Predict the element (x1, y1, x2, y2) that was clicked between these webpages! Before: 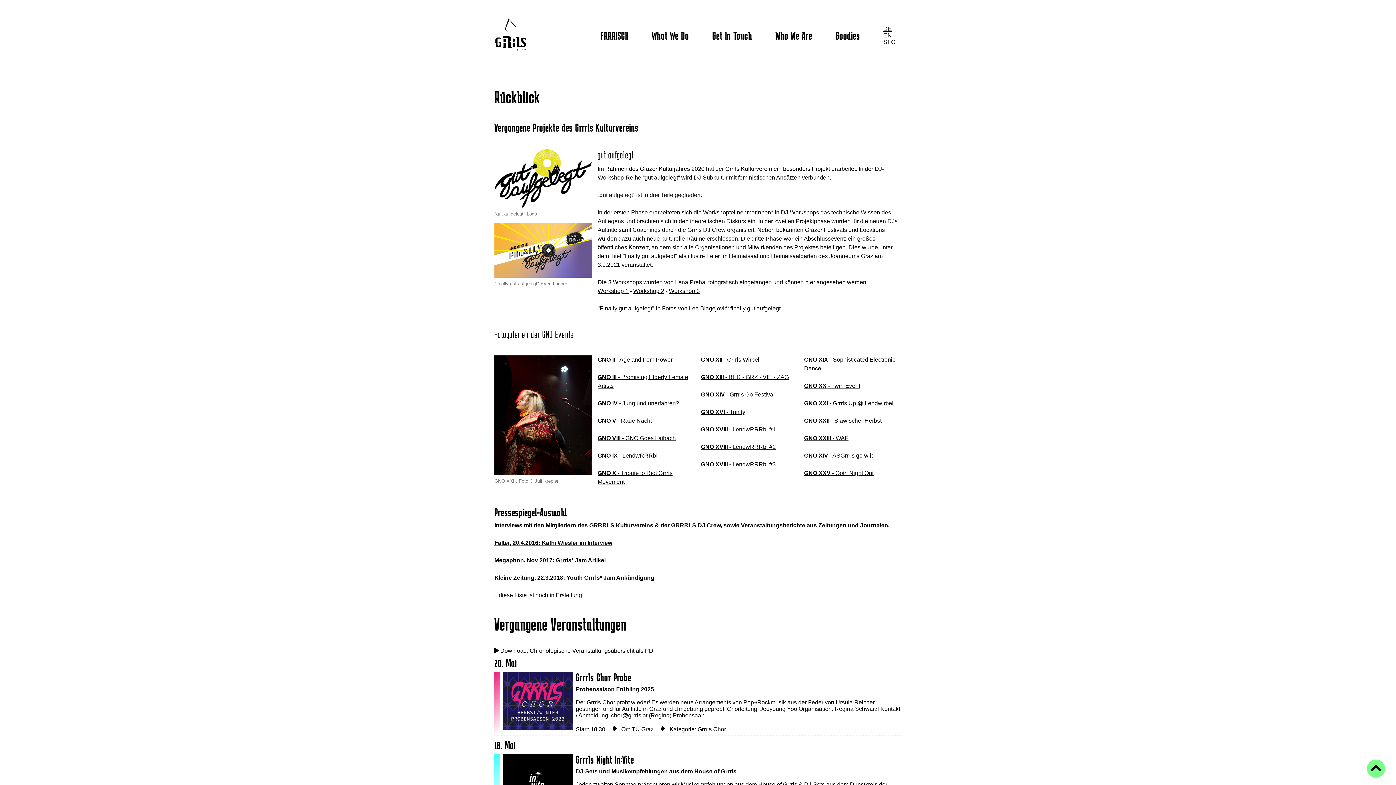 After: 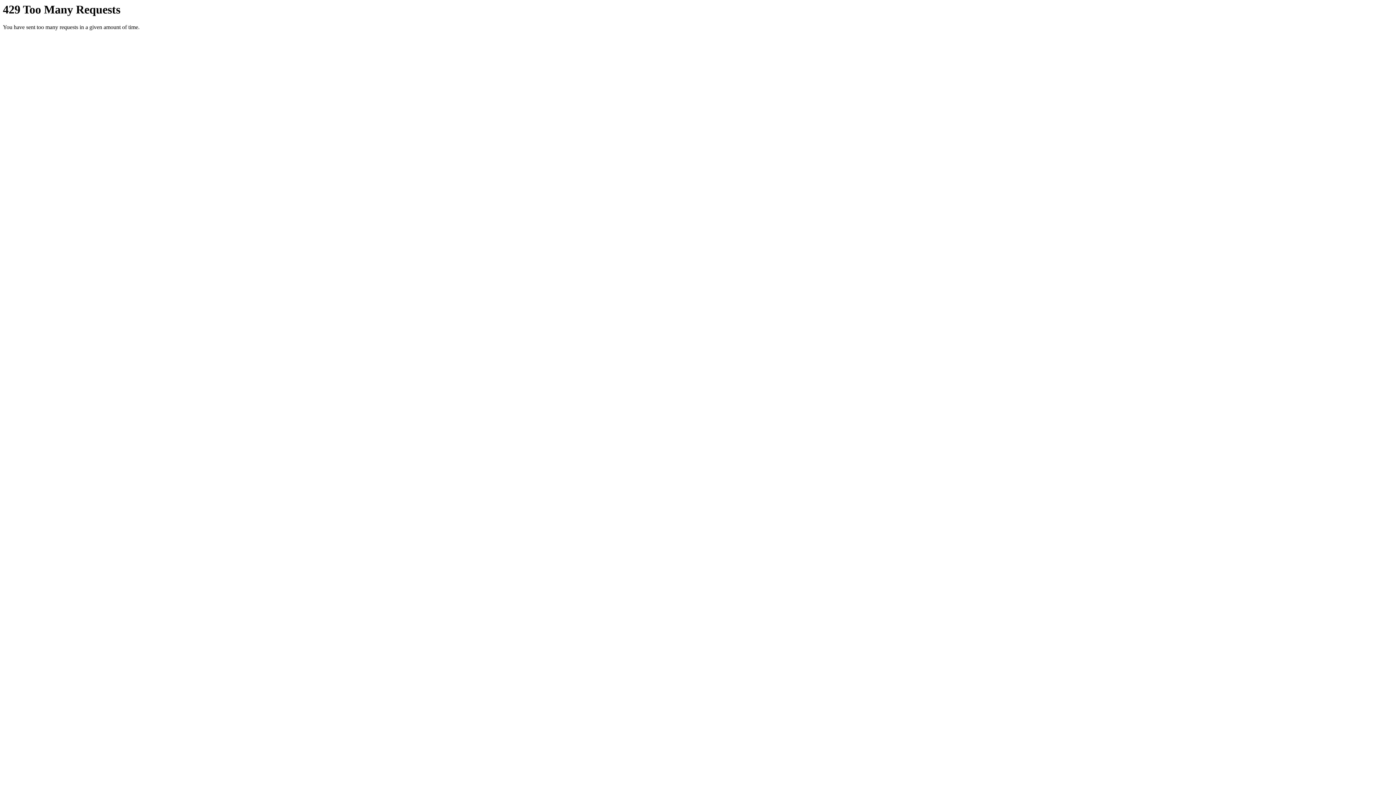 Action: label: GNO X bbox: (597, 470, 616, 476)